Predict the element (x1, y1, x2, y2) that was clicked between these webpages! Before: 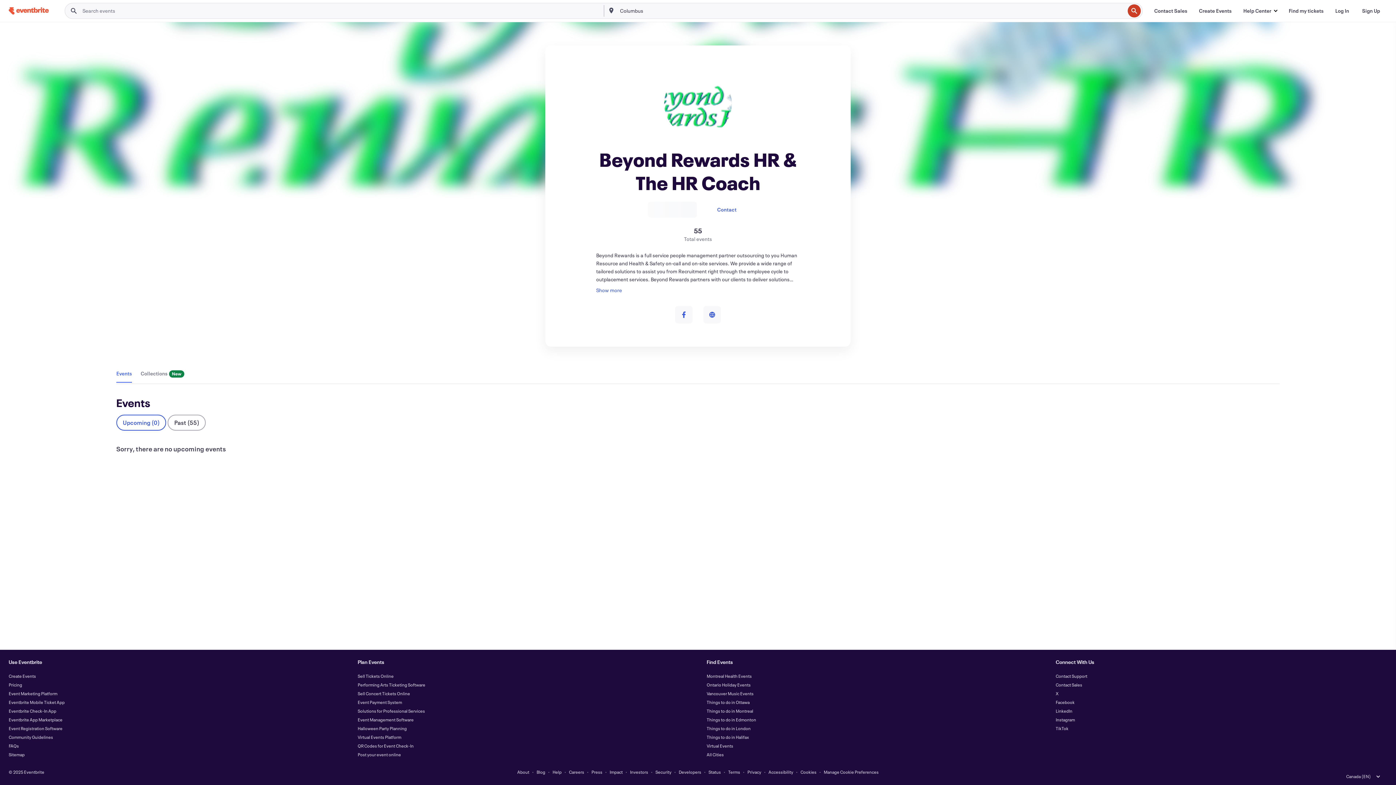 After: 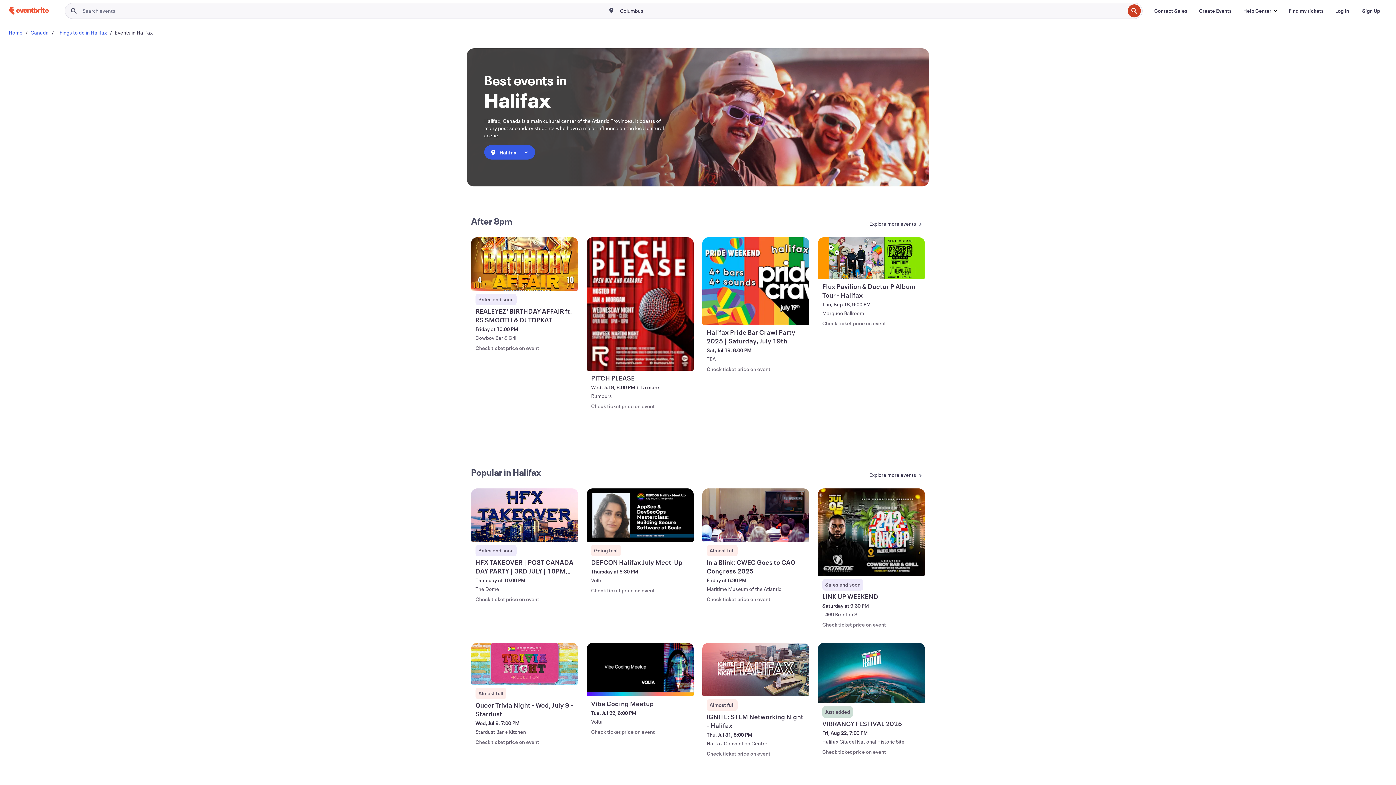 Action: label: Things to do in Halifax bbox: (706, 734, 749, 740)